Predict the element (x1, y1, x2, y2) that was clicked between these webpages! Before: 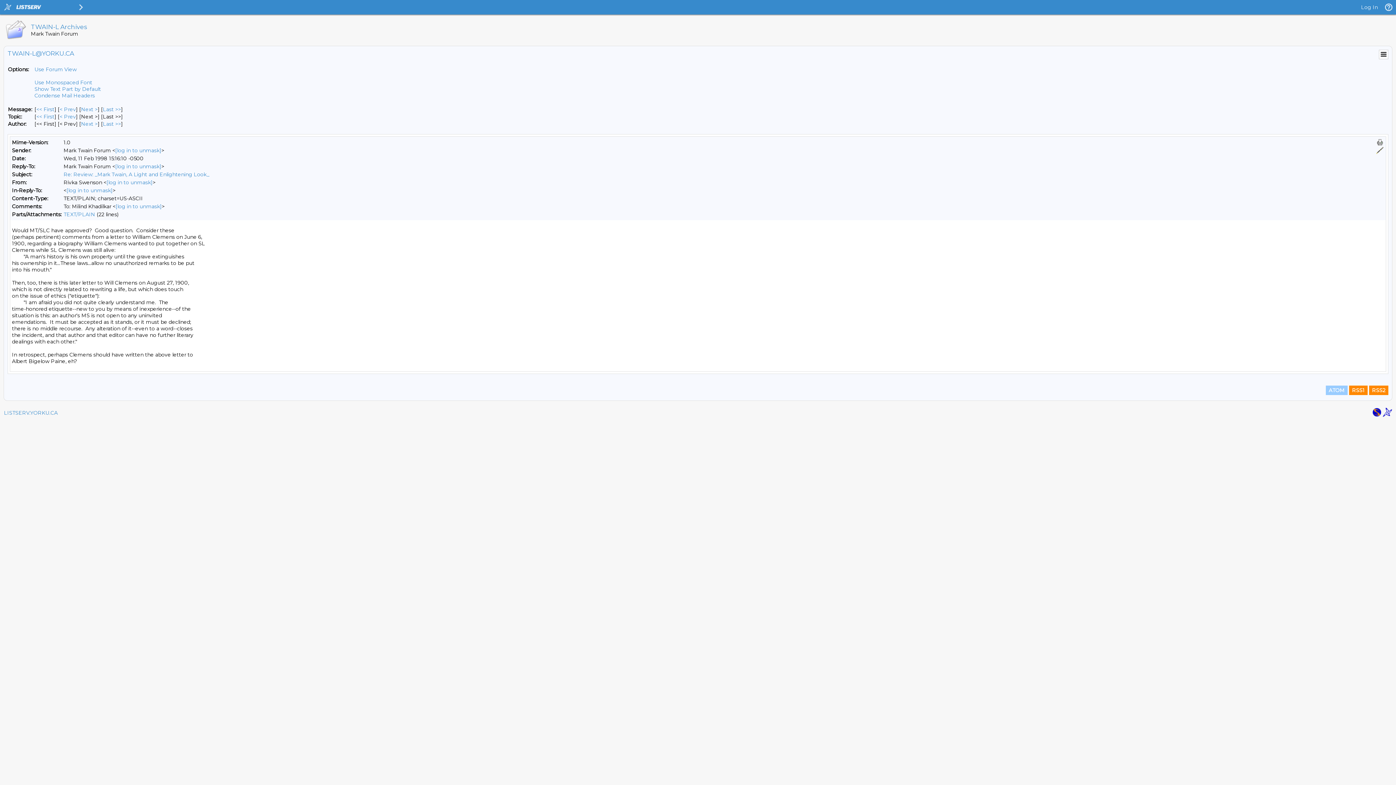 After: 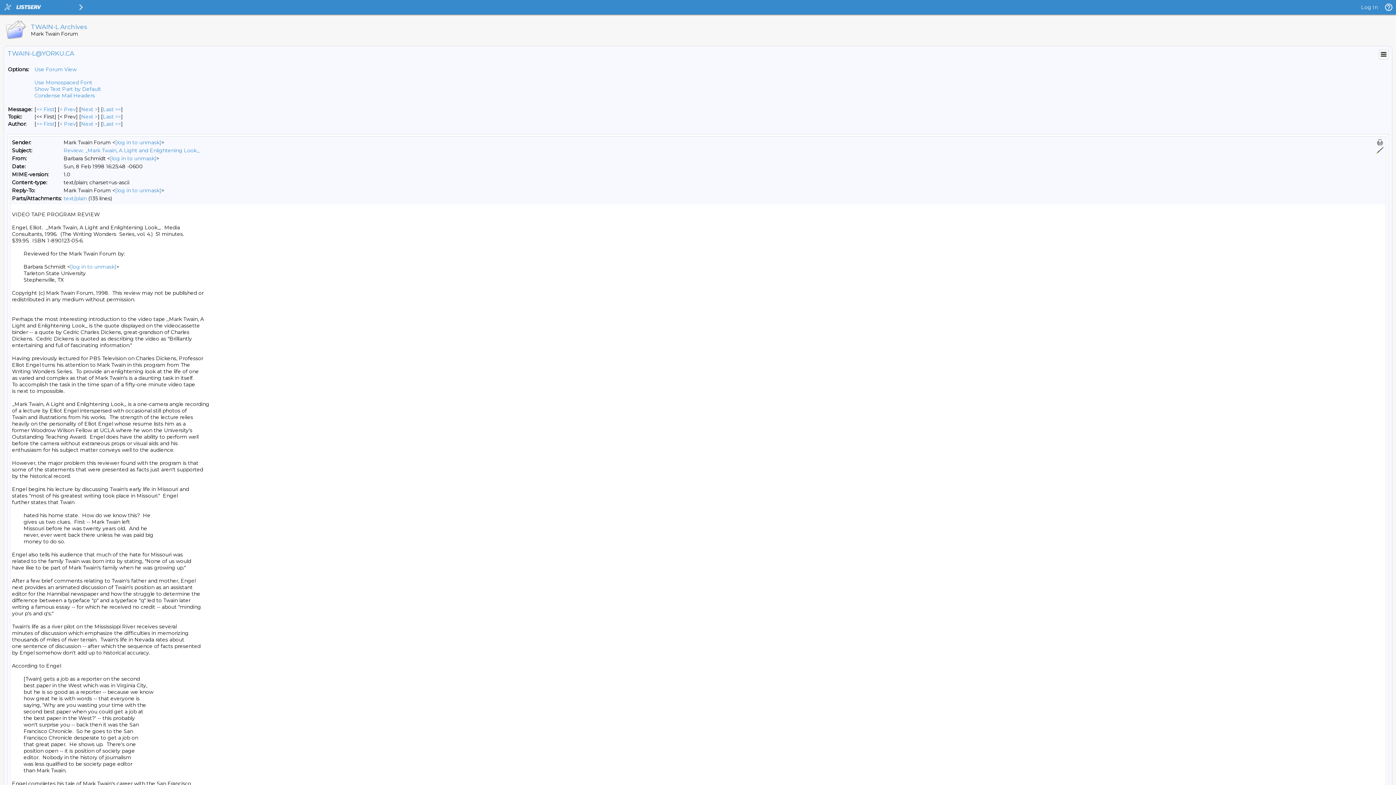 Action: bbox: (36, 113, 54, 120) label: First Message By Topic